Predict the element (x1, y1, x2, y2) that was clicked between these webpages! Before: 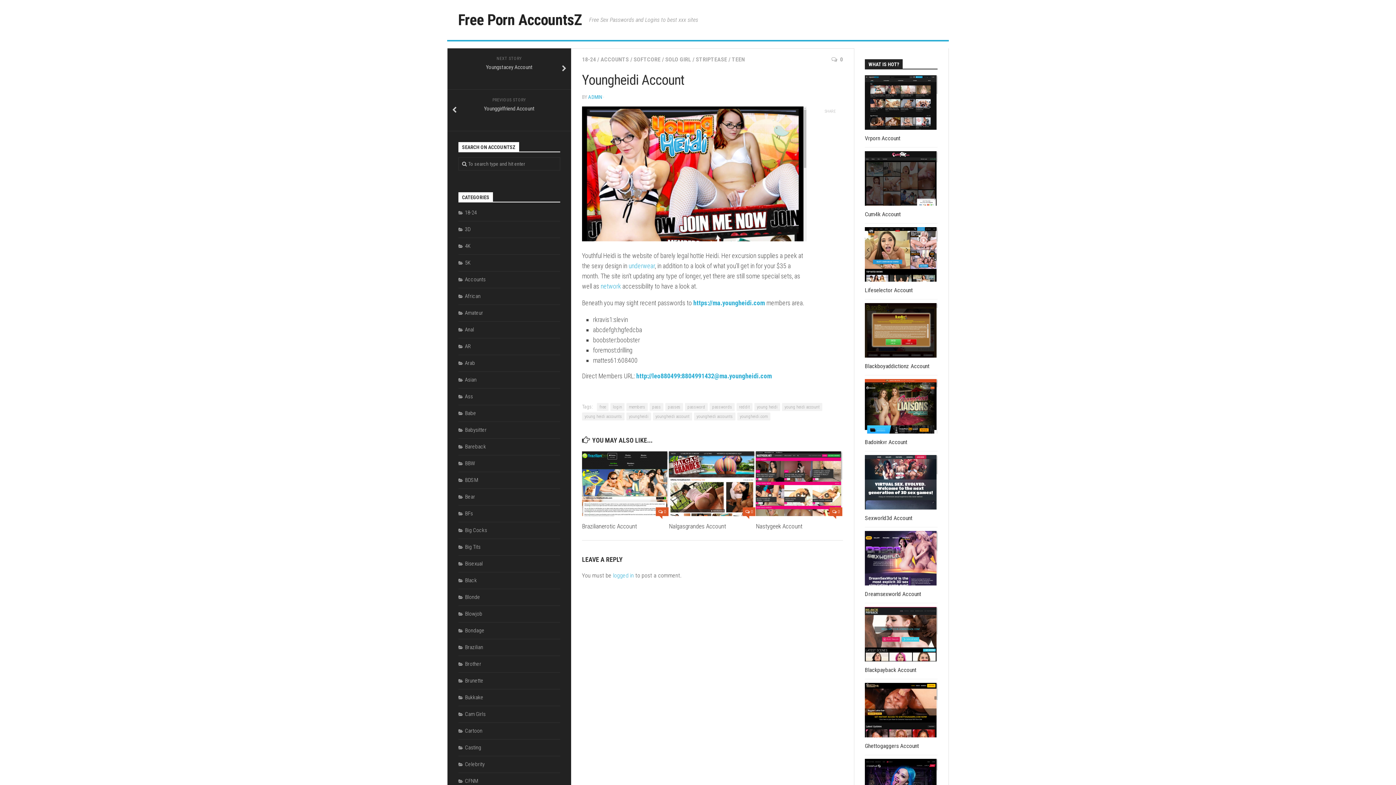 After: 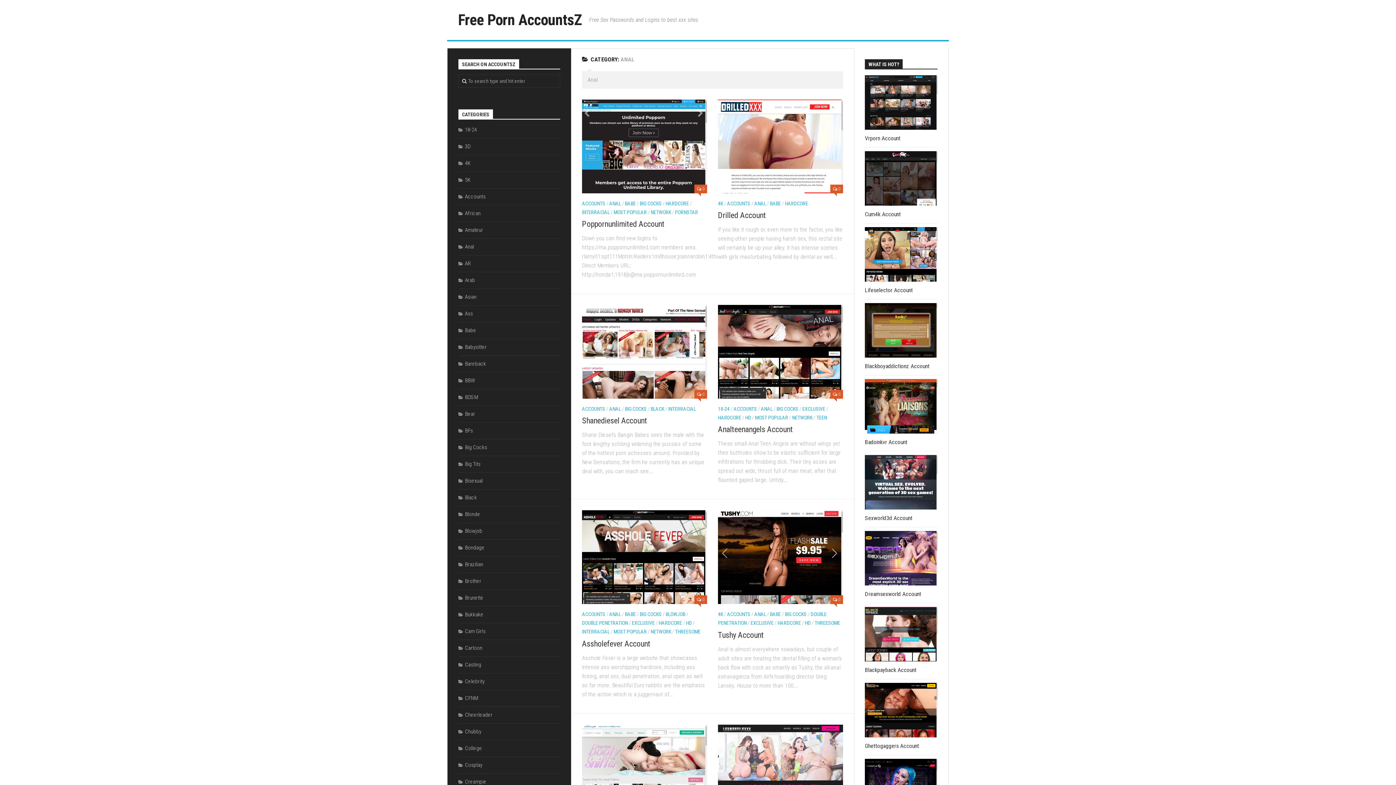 Action: label: Anal bbox: (458, 326, 474, 333)